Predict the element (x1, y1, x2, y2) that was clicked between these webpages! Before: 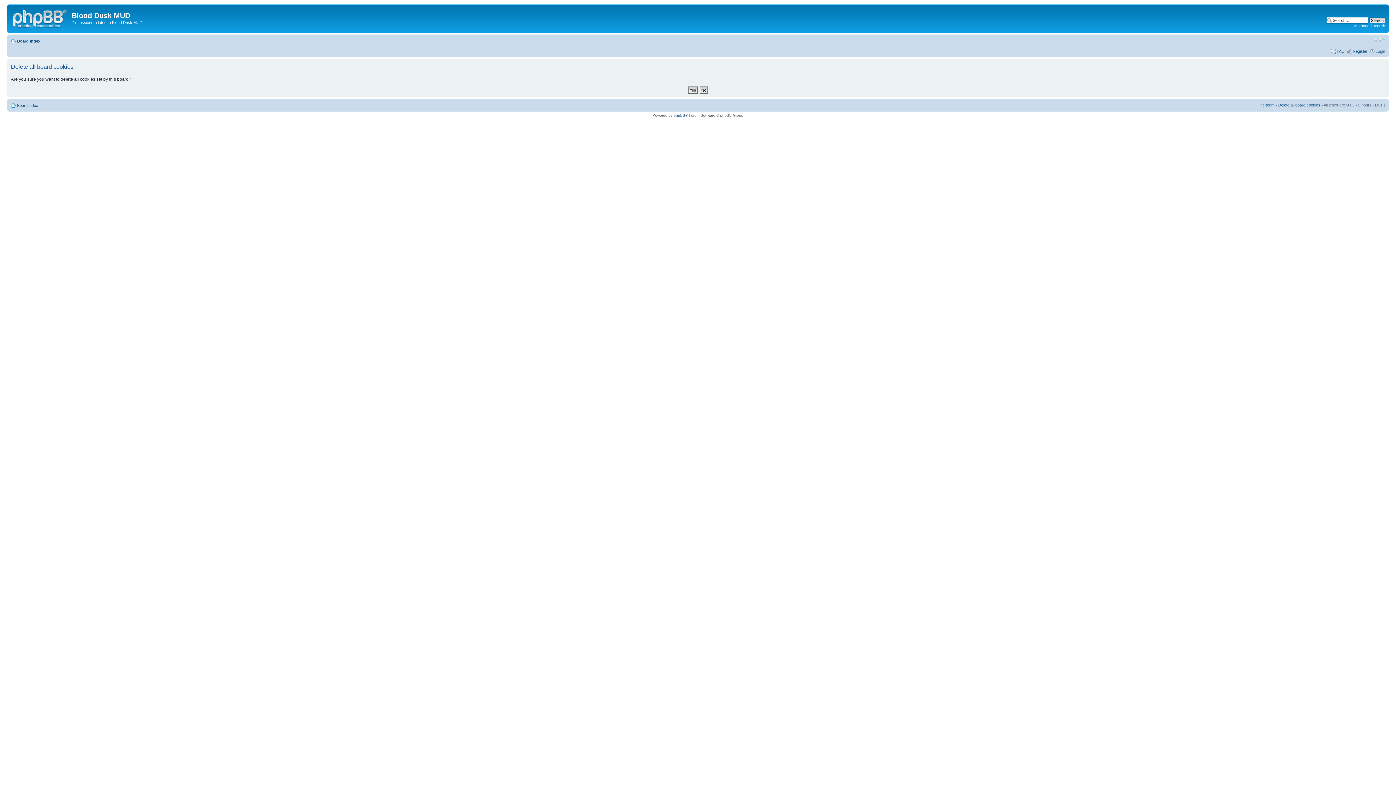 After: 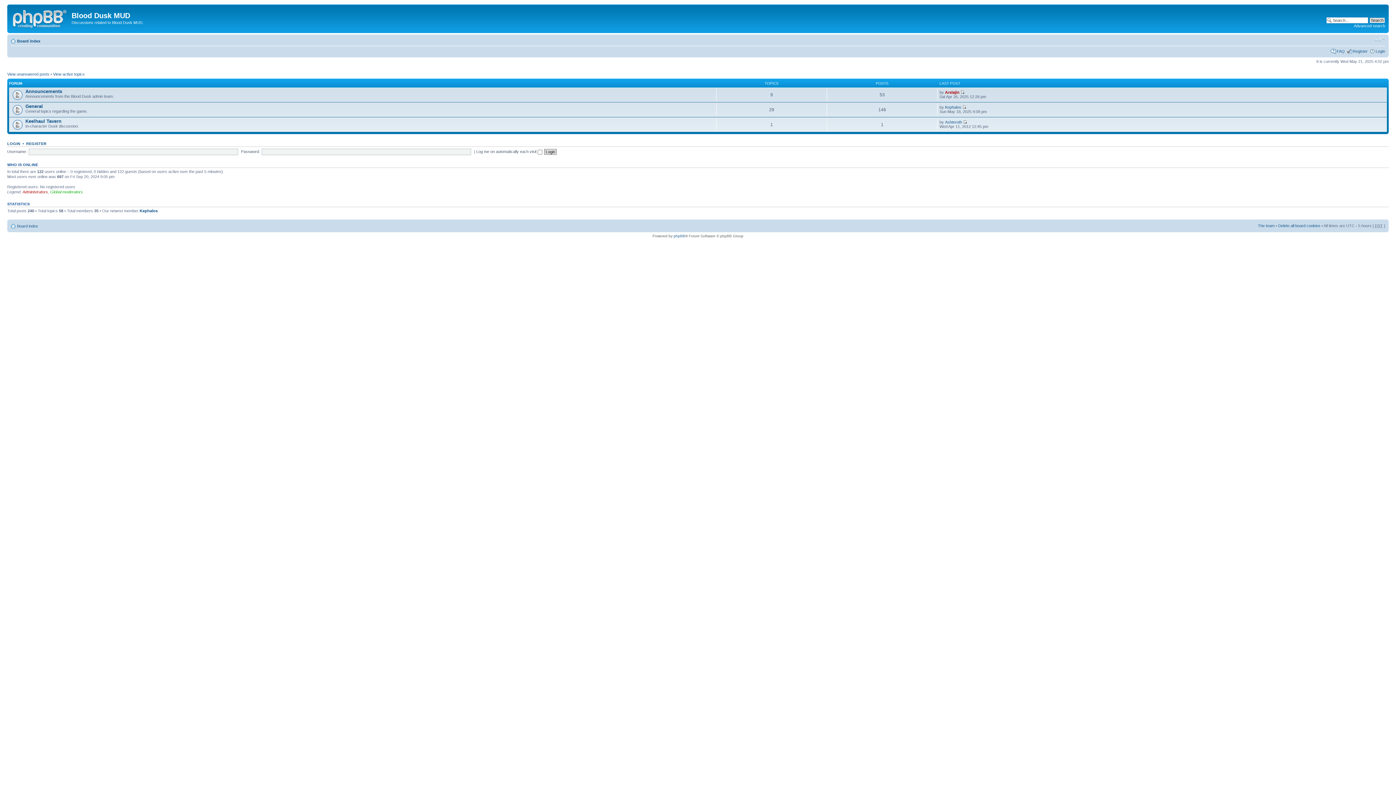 Action: bbox: (9, 6, 71, 29)